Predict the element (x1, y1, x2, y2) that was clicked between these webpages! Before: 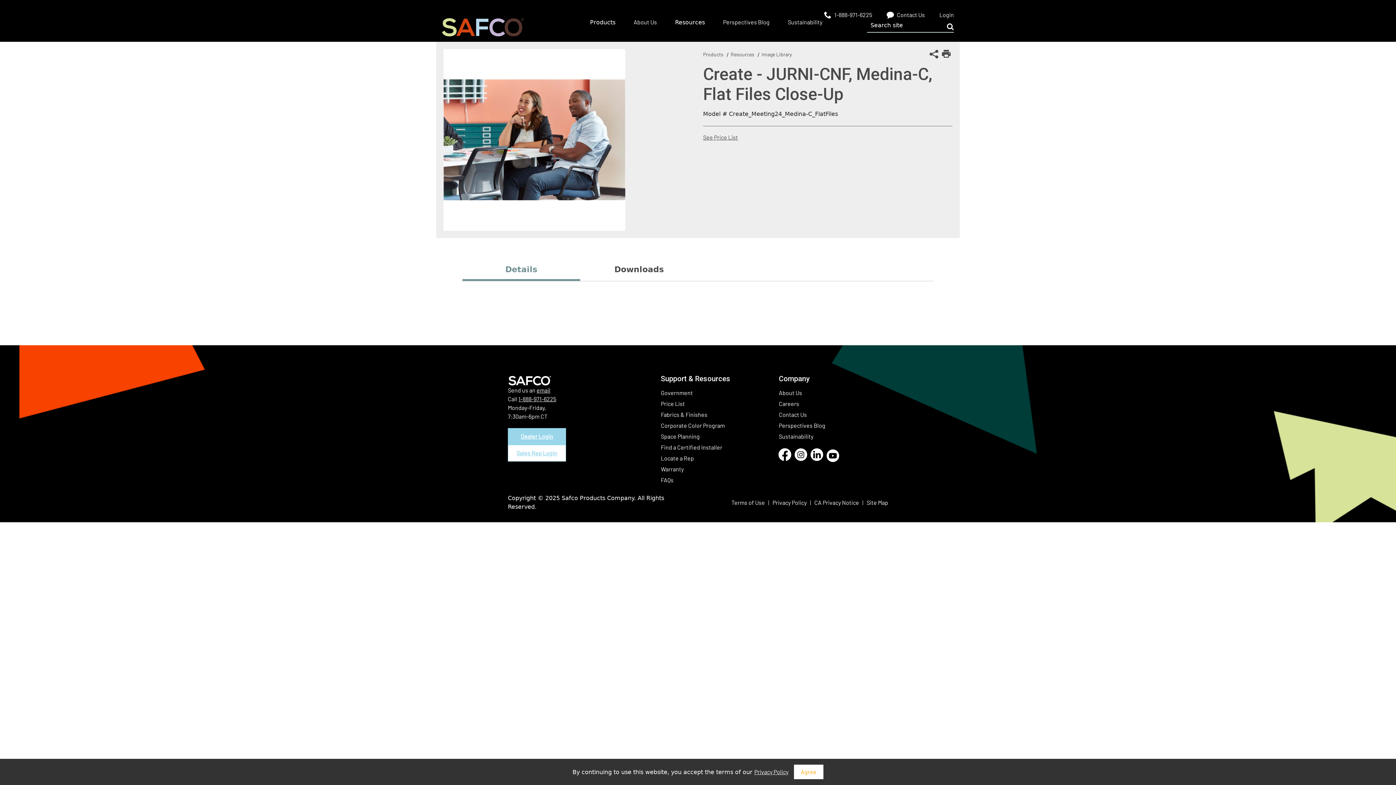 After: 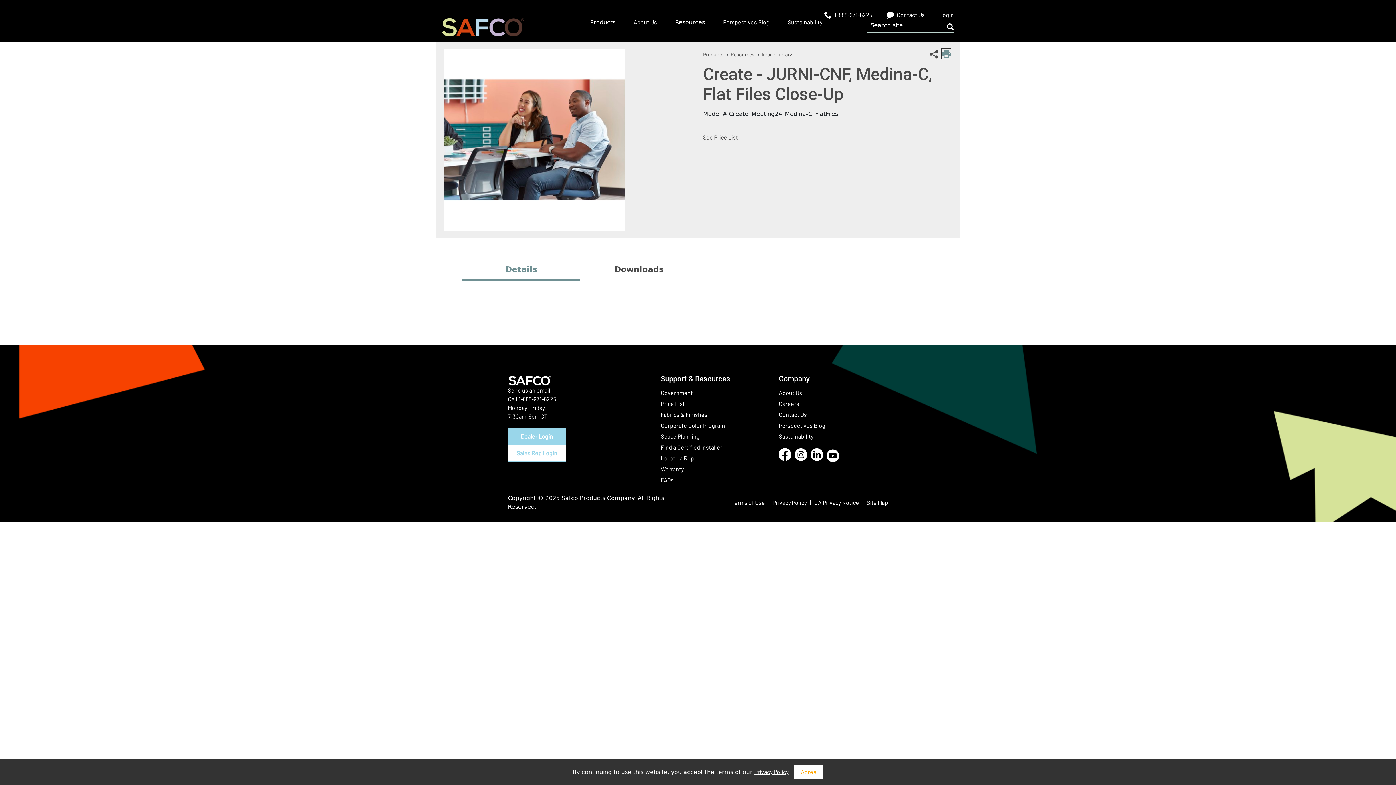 Action: label: Print This Page bbox: (942, 49, 950, 58)